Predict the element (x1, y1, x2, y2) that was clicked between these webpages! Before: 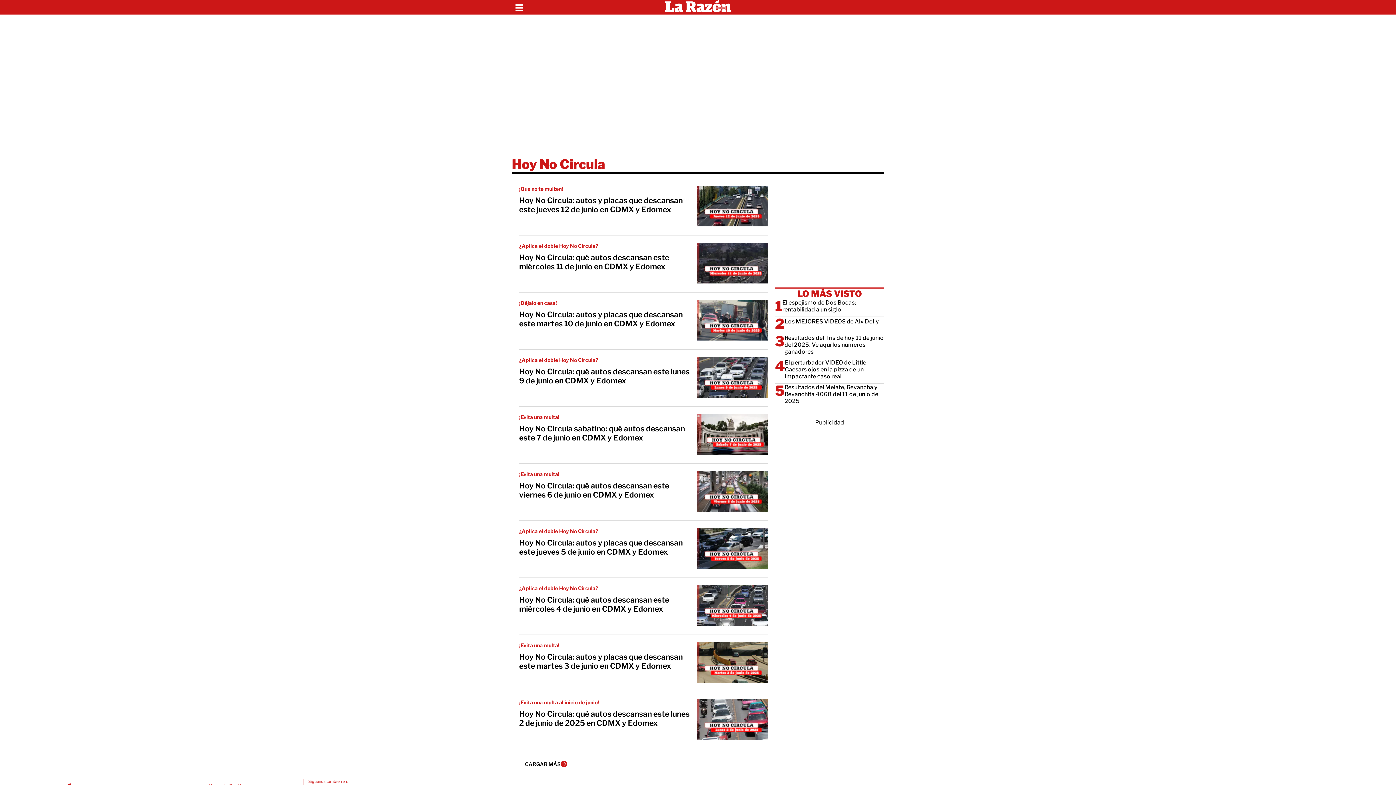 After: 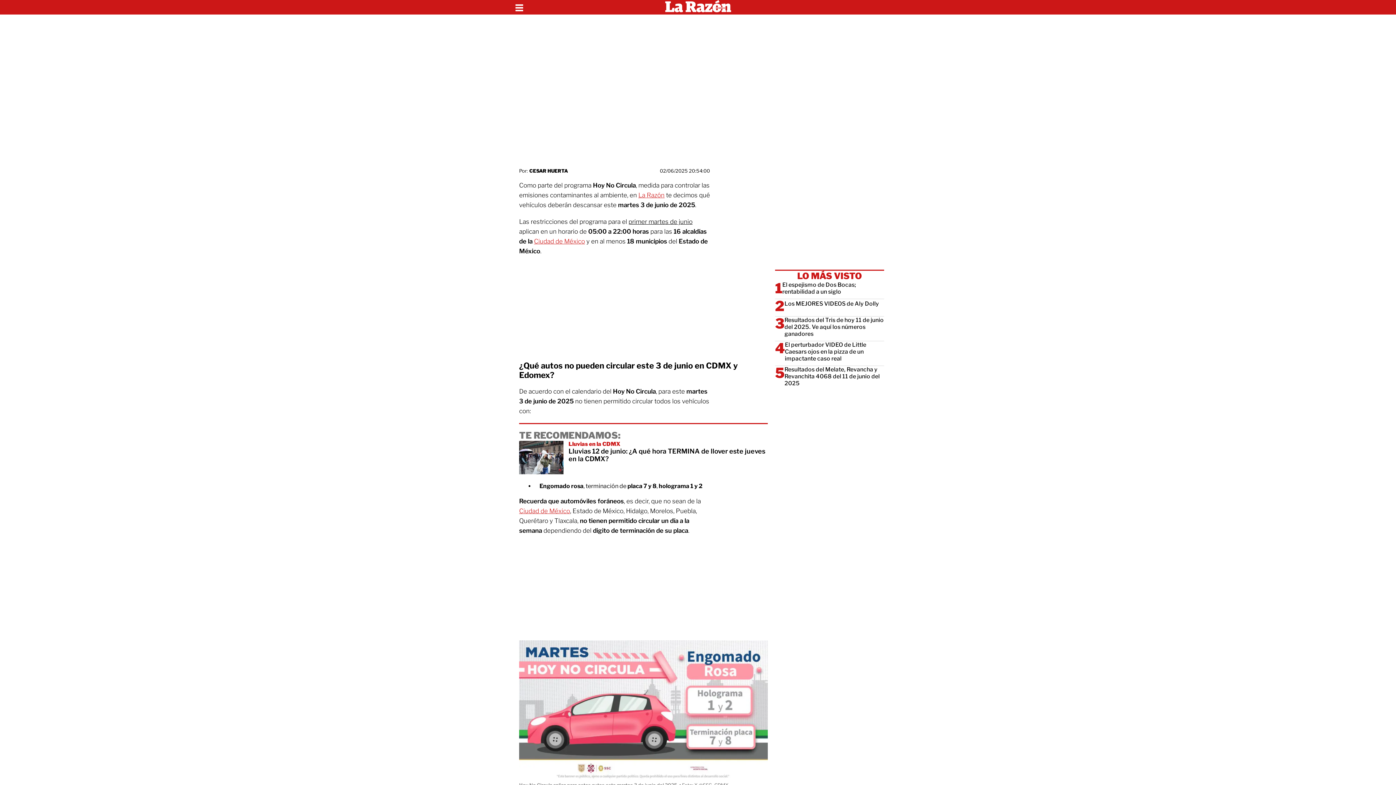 Action: bbox: (697, 642, 768, 684) label: Hoy No Circula: autos y placas que descansan este martes 3 de junio en CDMX y Edomex